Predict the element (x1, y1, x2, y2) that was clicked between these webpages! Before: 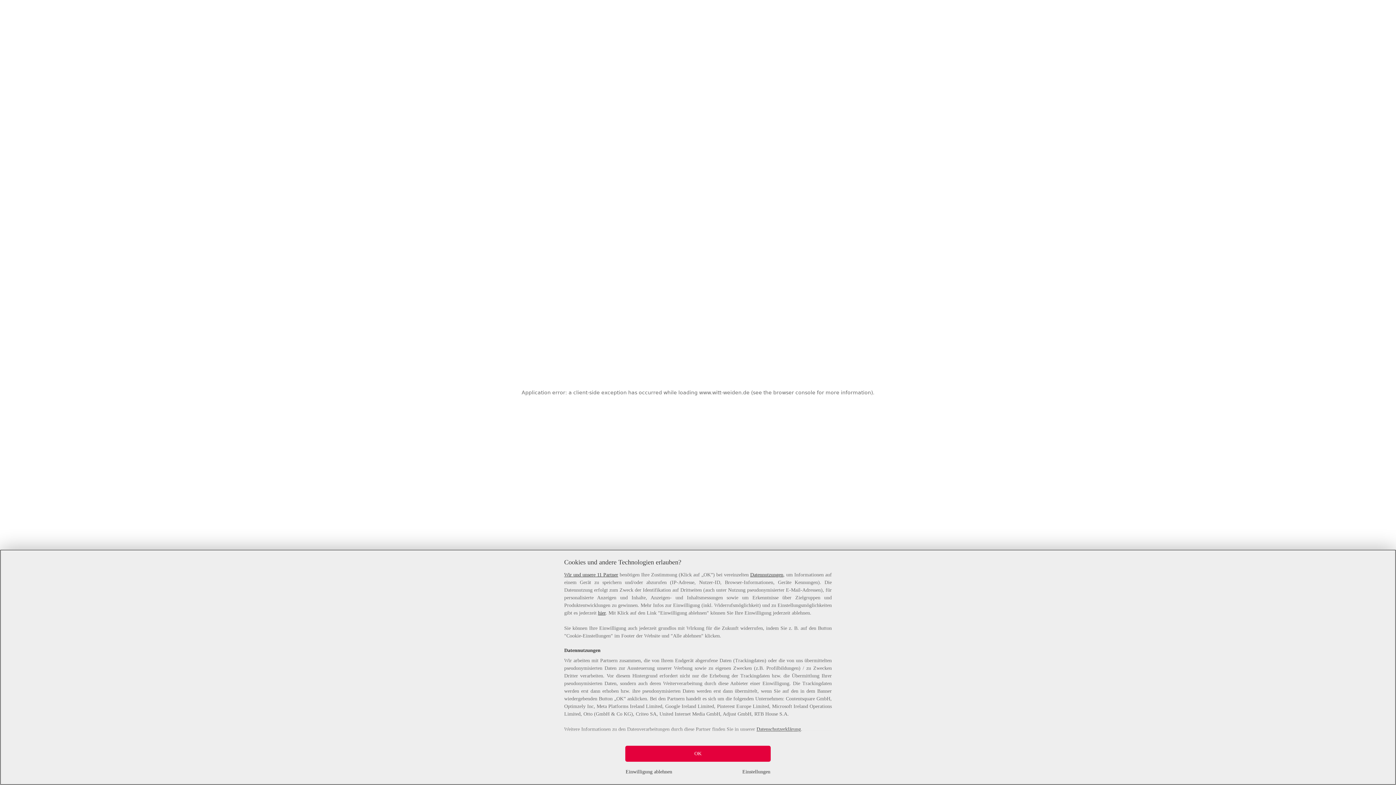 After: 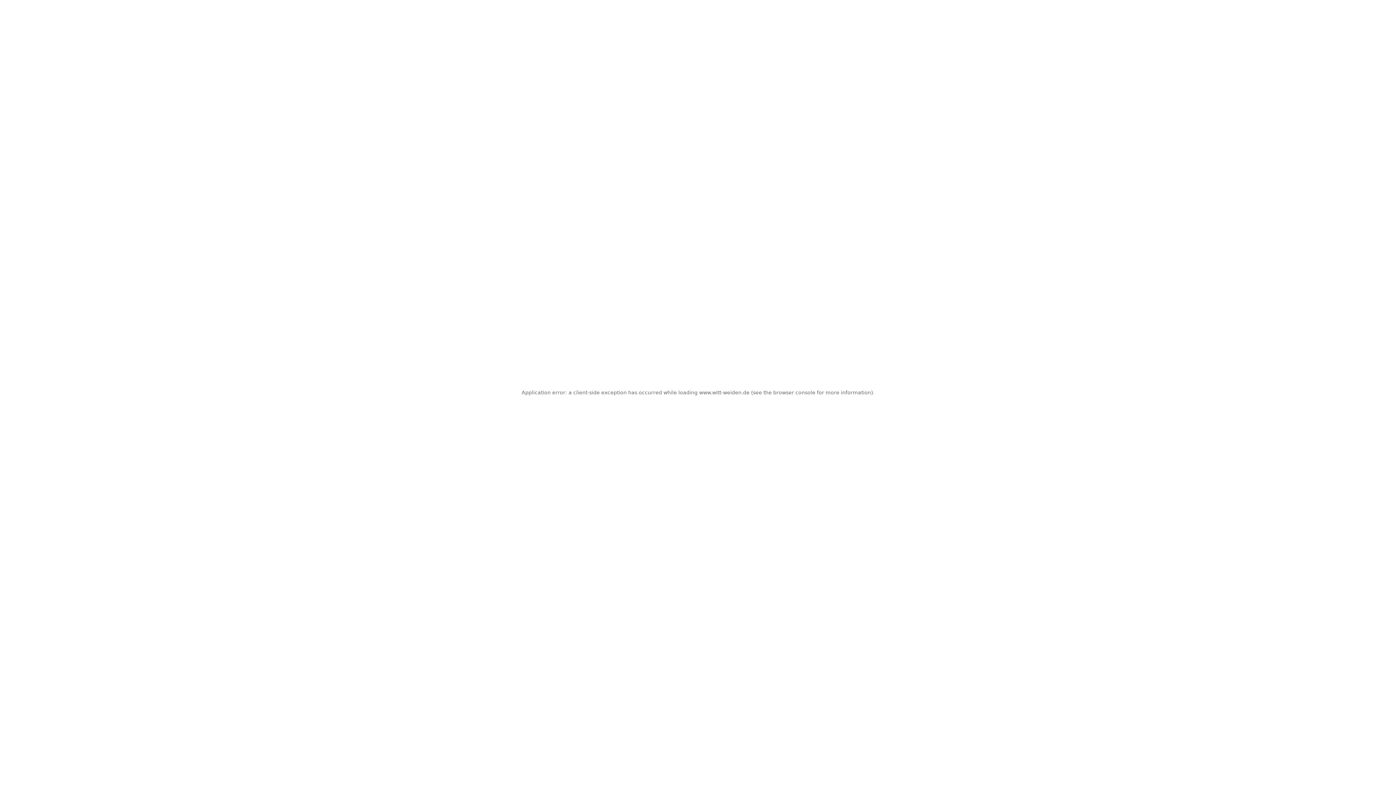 Action: label: OK bbox: (625, 746, 770, 762)